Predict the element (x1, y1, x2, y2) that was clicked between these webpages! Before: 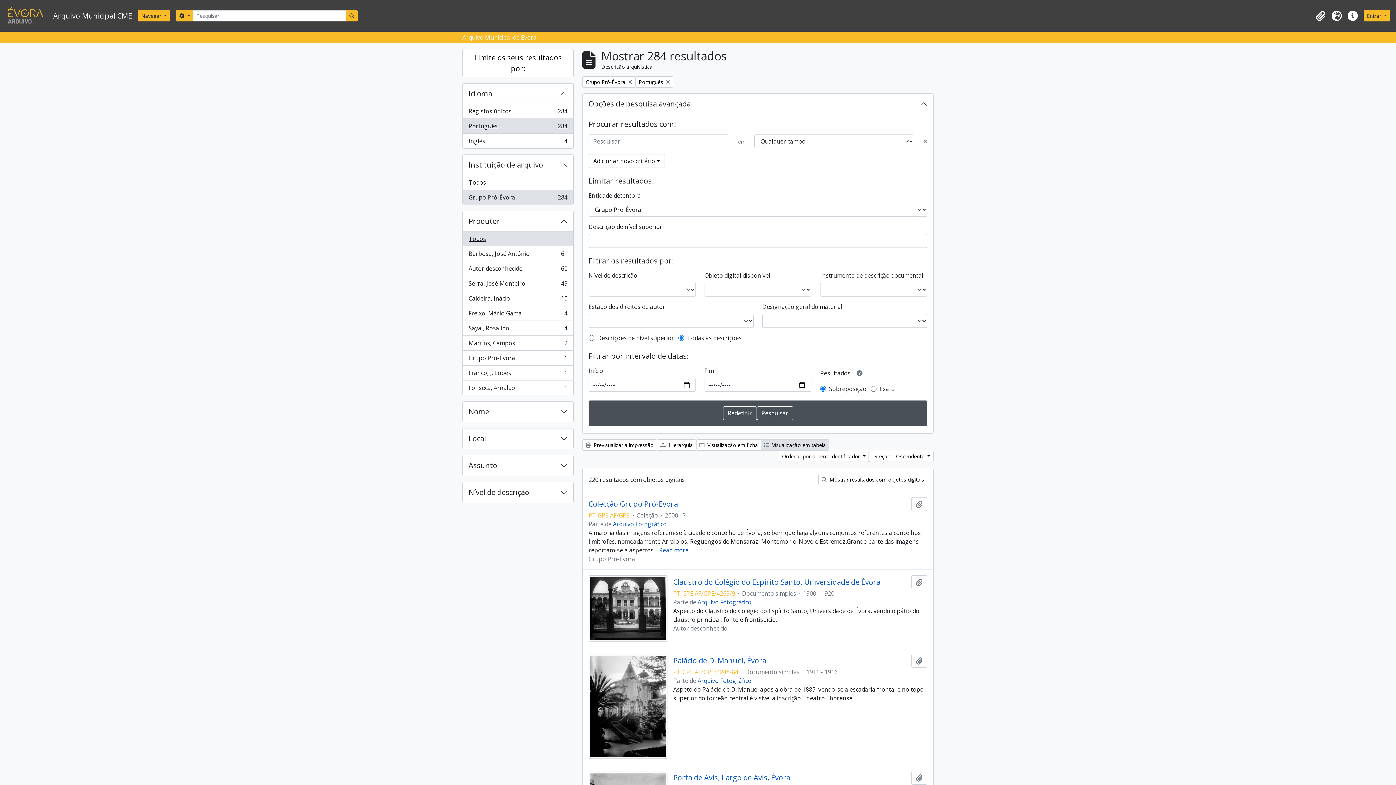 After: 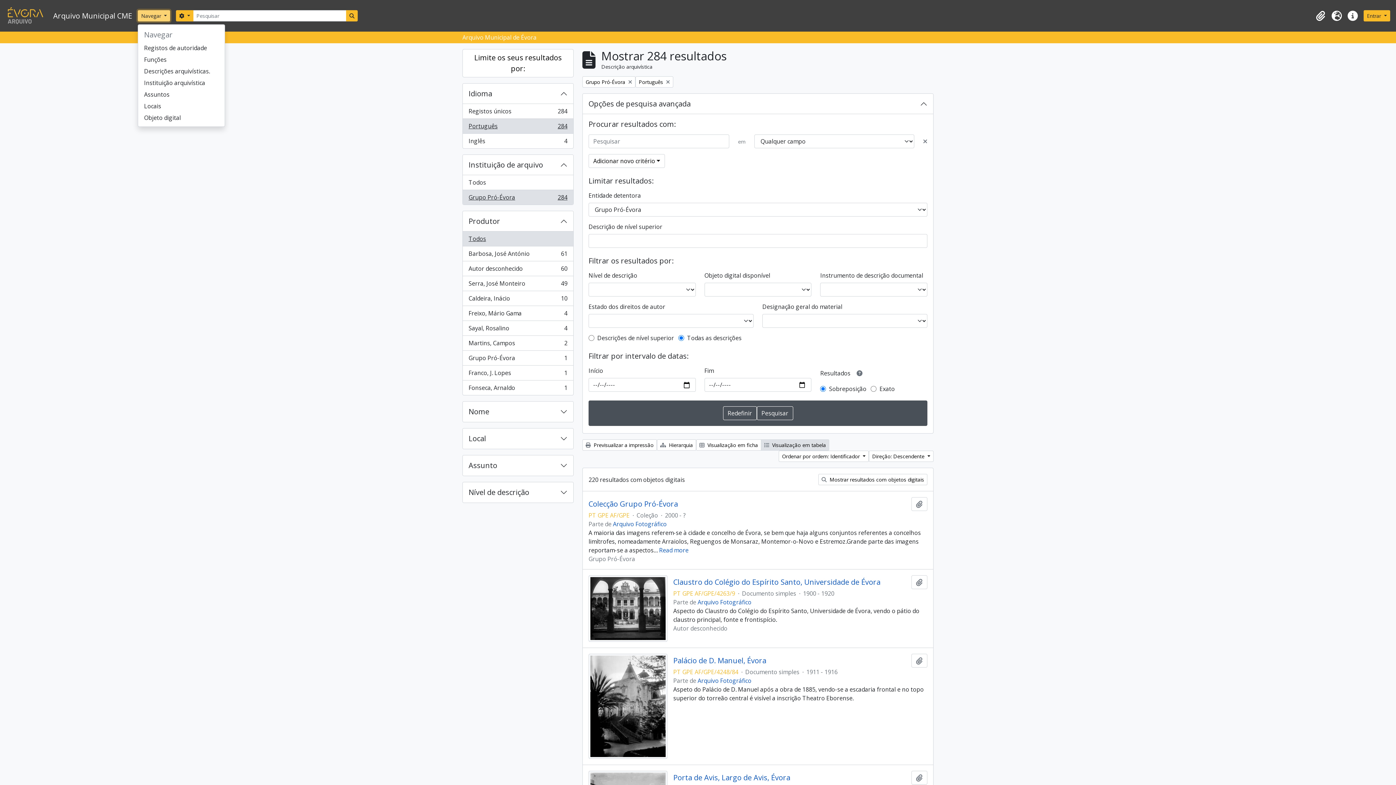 Action: bbox: (137, 10, 170, 21) label: Navegar 